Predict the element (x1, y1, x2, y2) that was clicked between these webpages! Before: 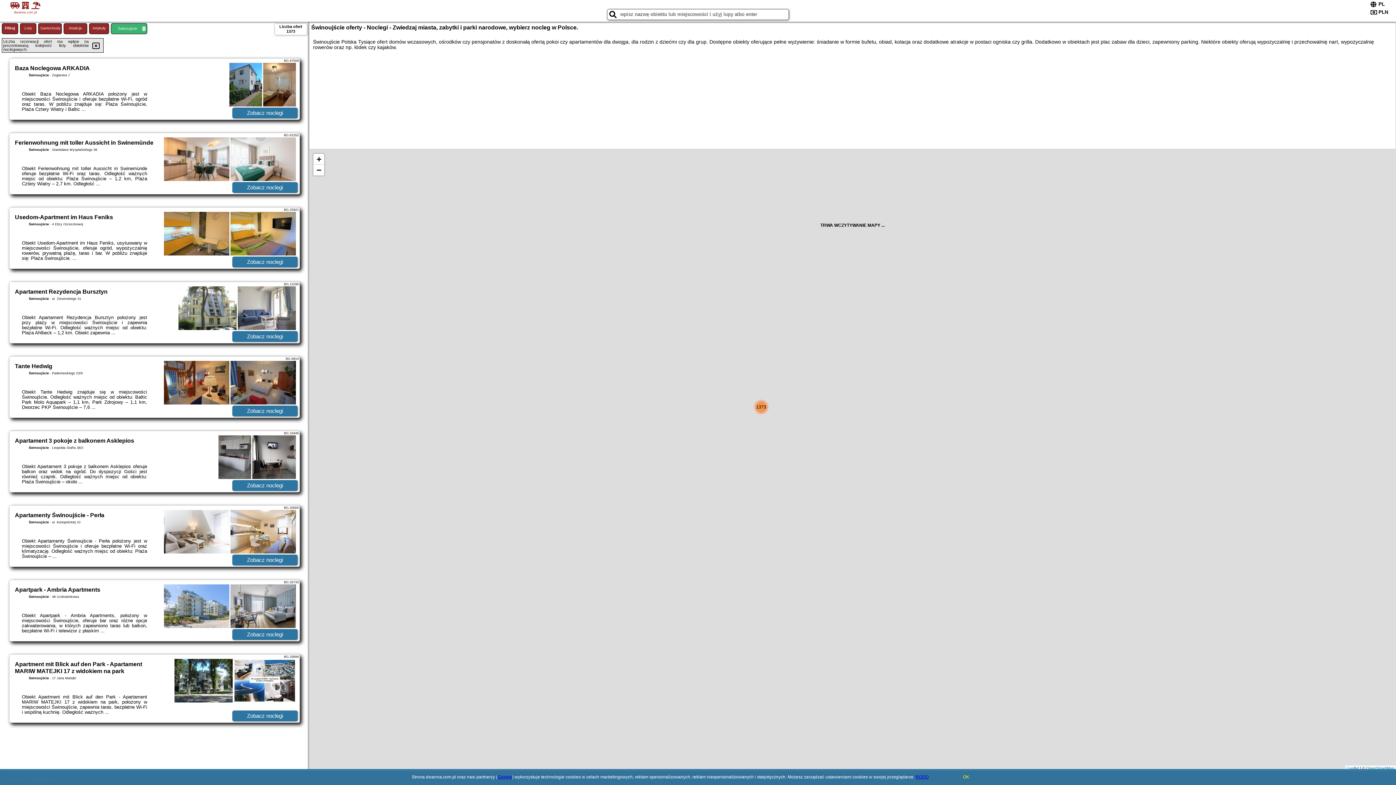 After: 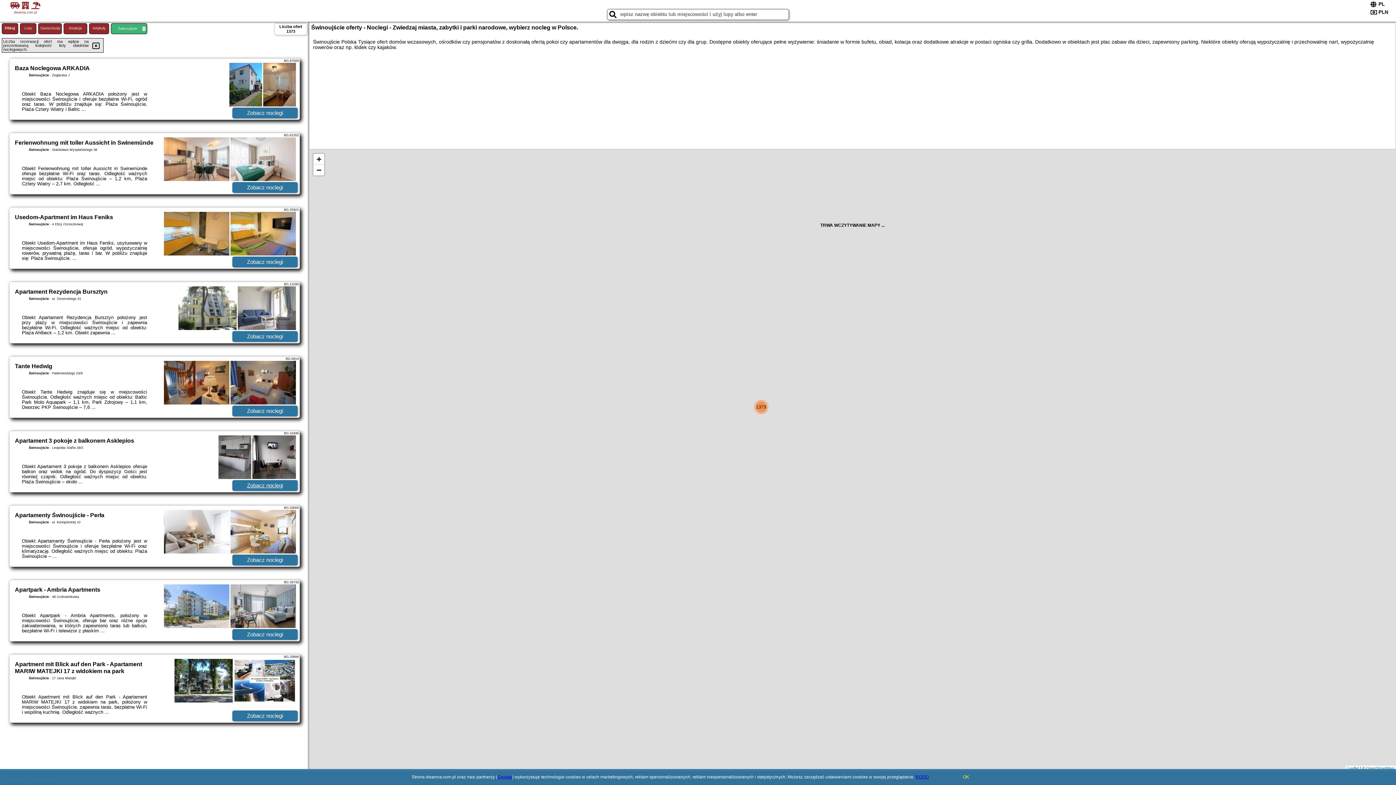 Action: label: Zobacz noclegi bbox: (232, 480, 297, 491)